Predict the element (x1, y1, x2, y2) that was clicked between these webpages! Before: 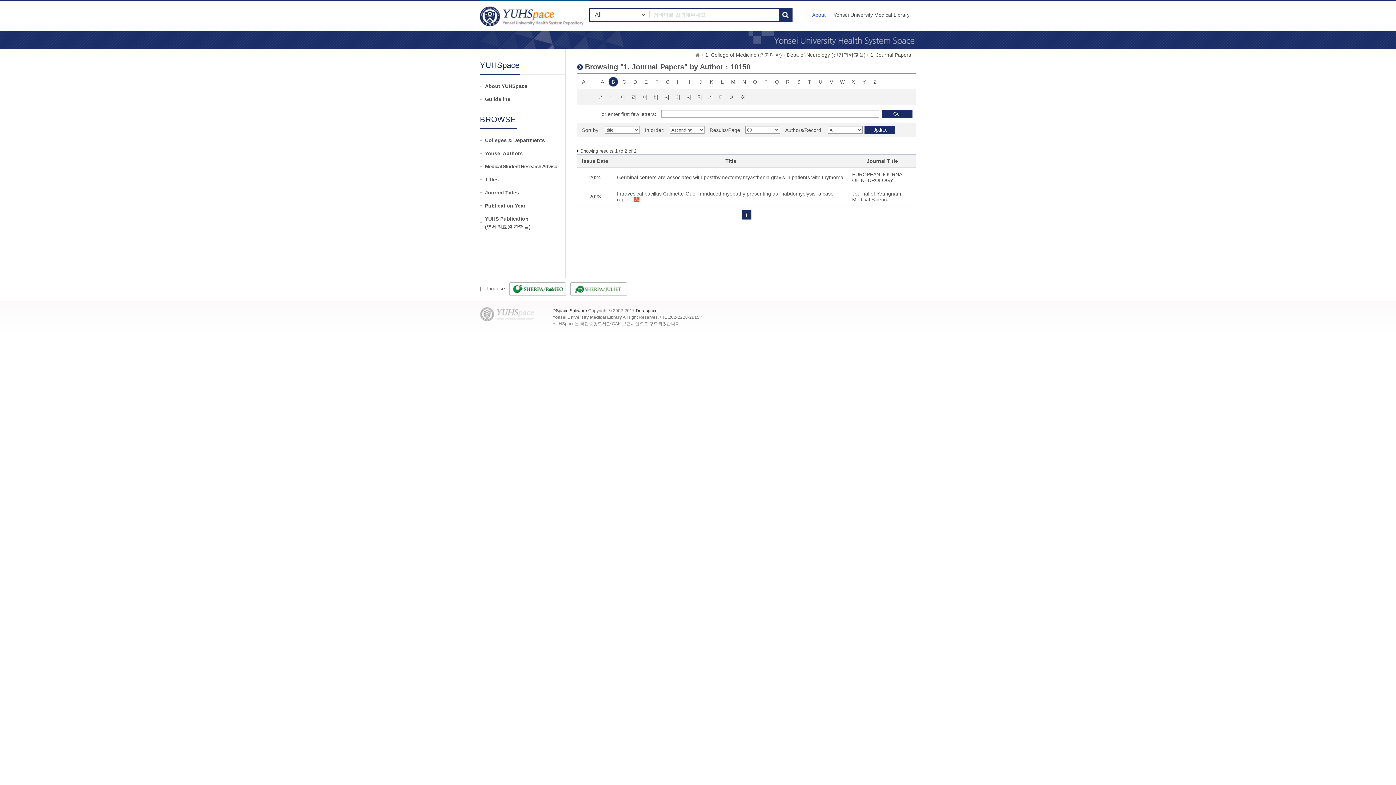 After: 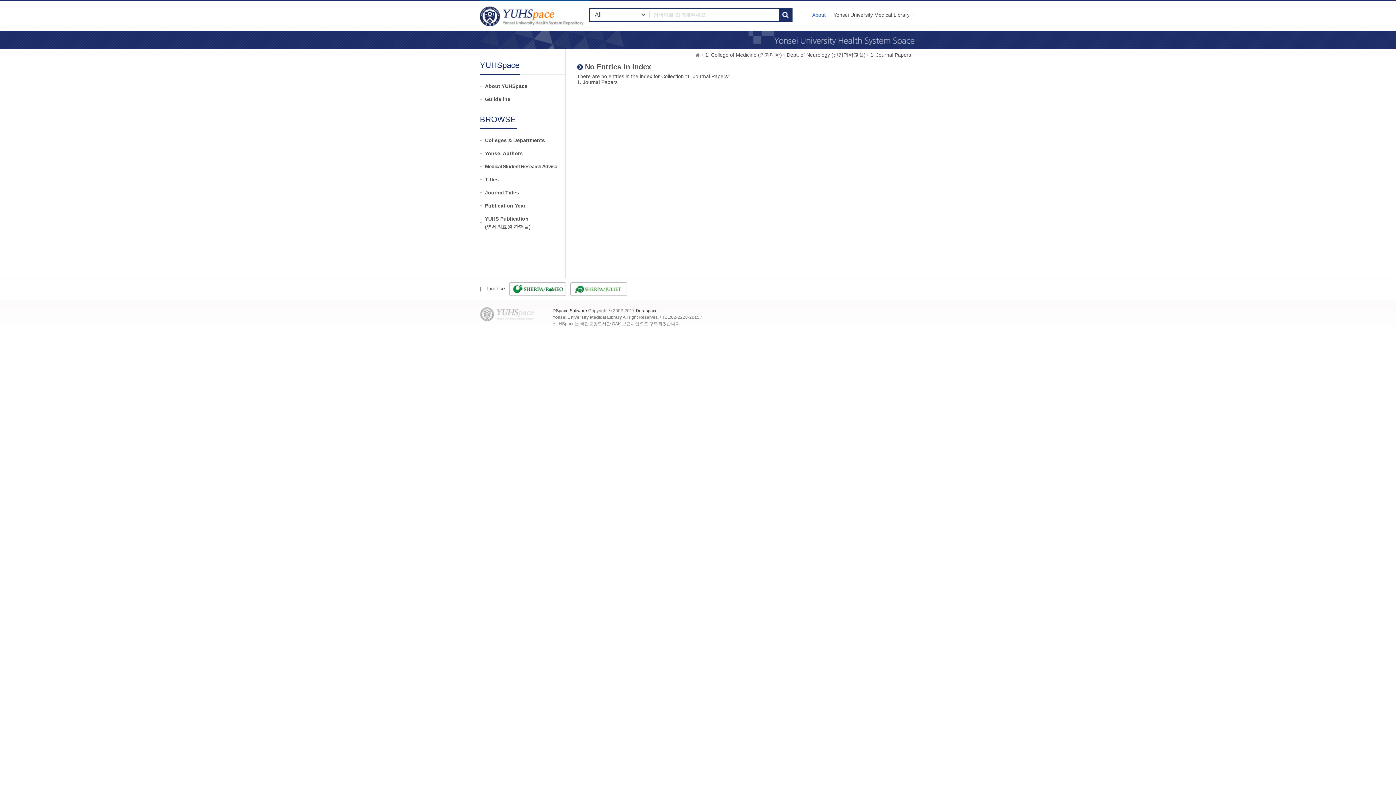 Action: bbox: (706, 92, 715, 101) label: 카